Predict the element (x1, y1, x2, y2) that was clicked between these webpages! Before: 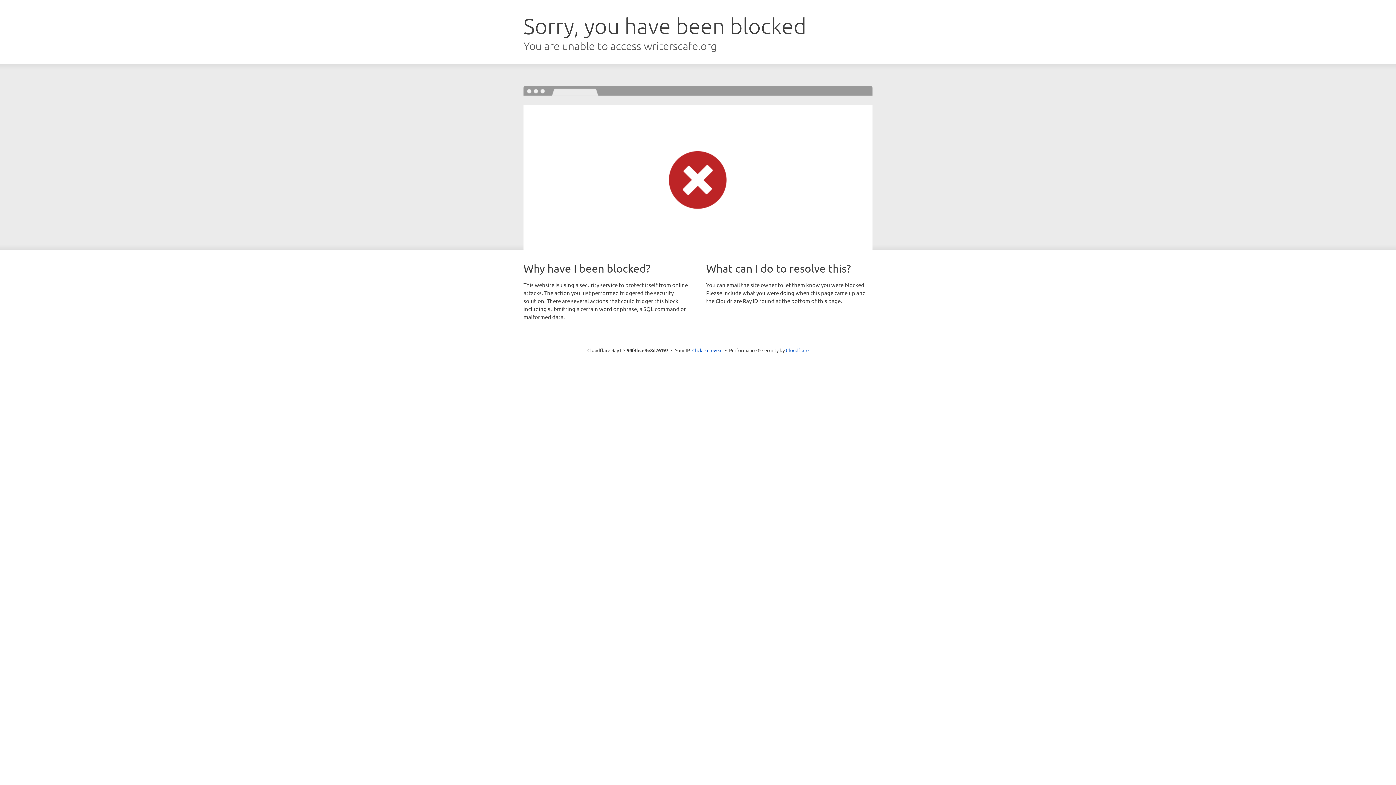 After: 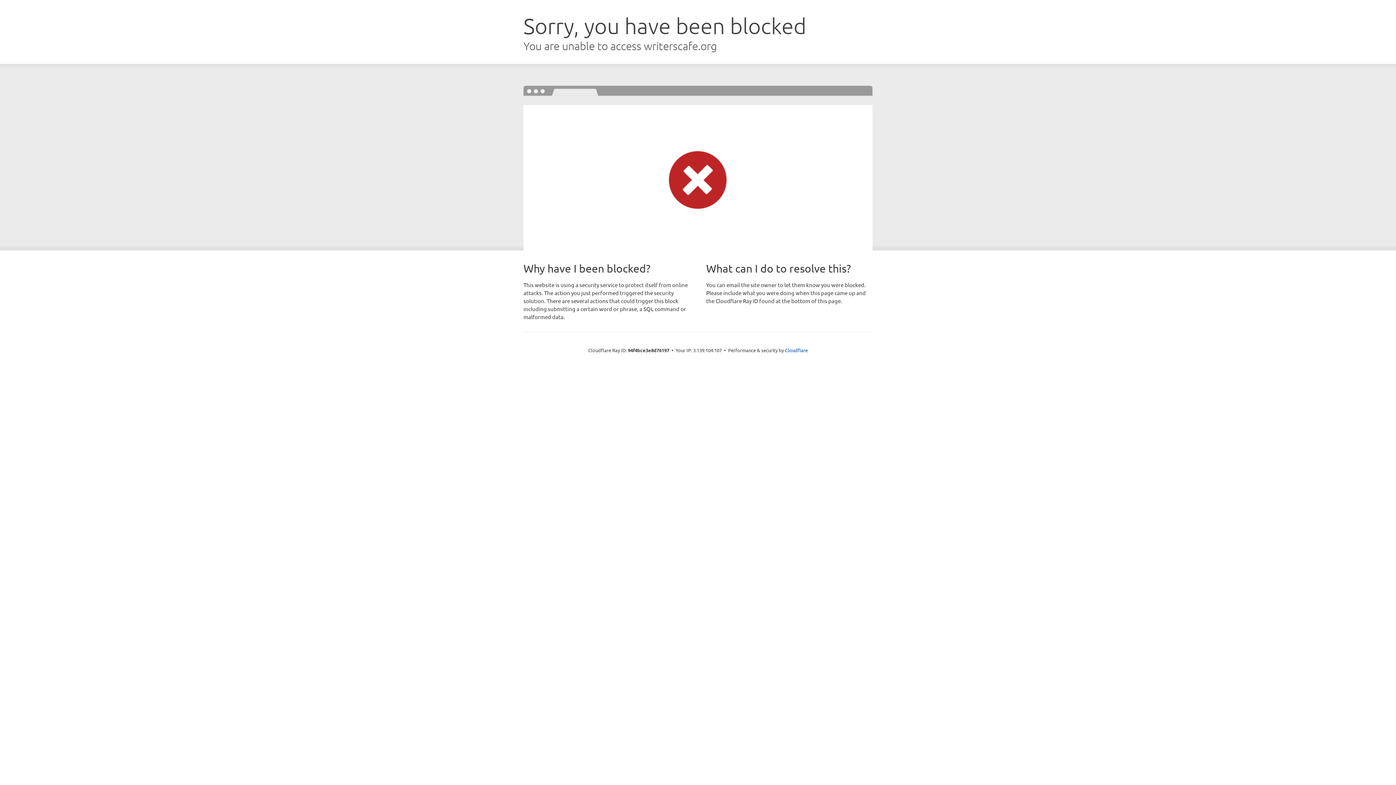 Action: bbox: (692, 346, 722, 353) label: Click to reveal